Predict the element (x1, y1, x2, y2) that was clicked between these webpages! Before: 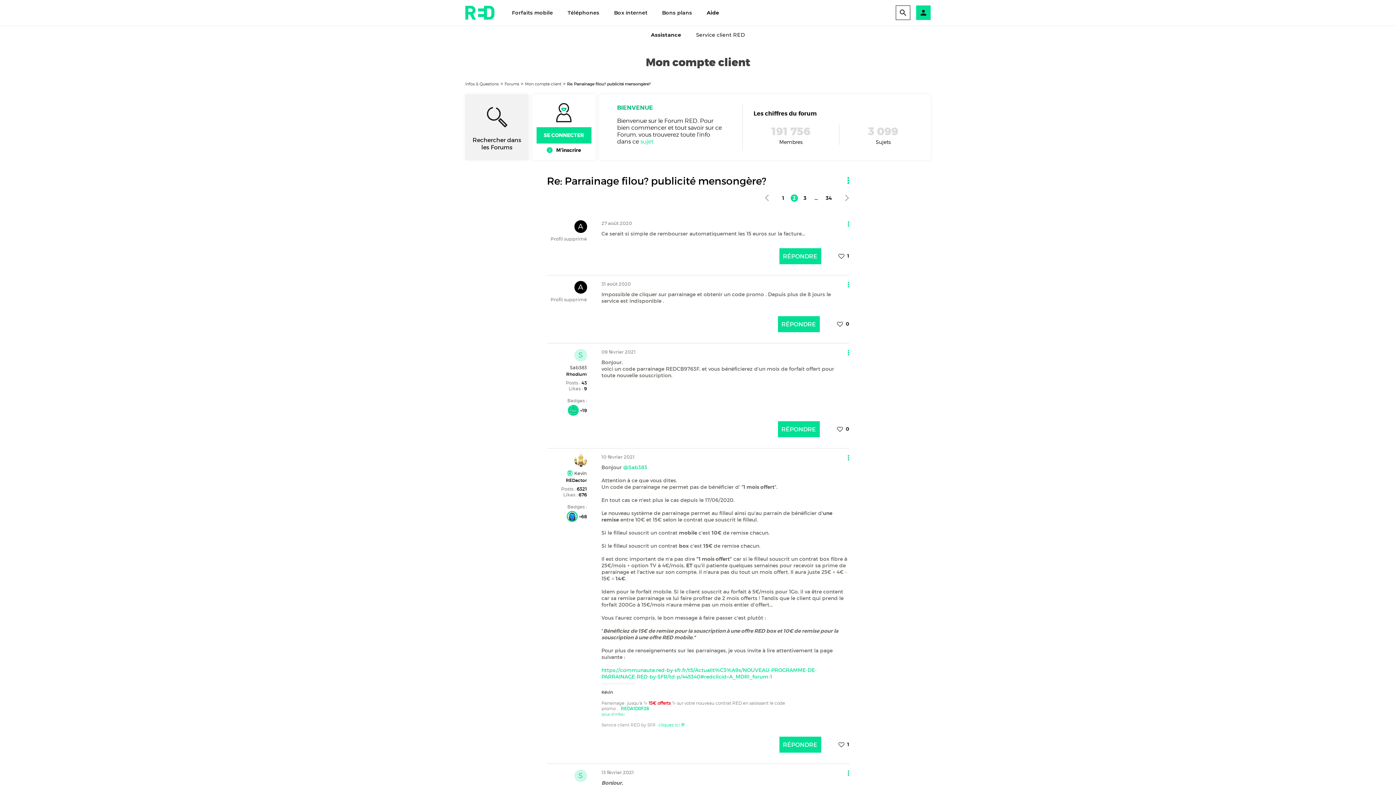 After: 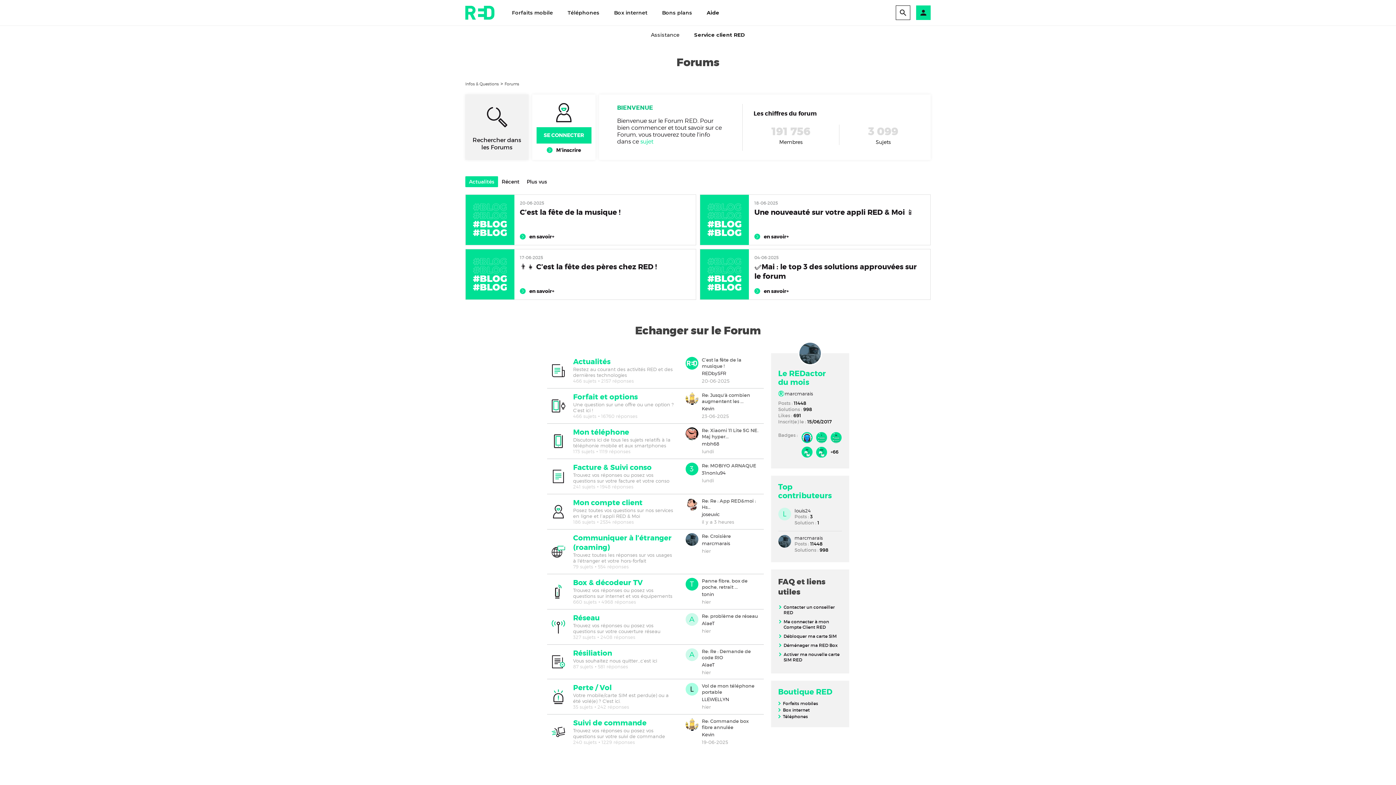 Action: bbox: (504, 81, 519, 86) label: Forums